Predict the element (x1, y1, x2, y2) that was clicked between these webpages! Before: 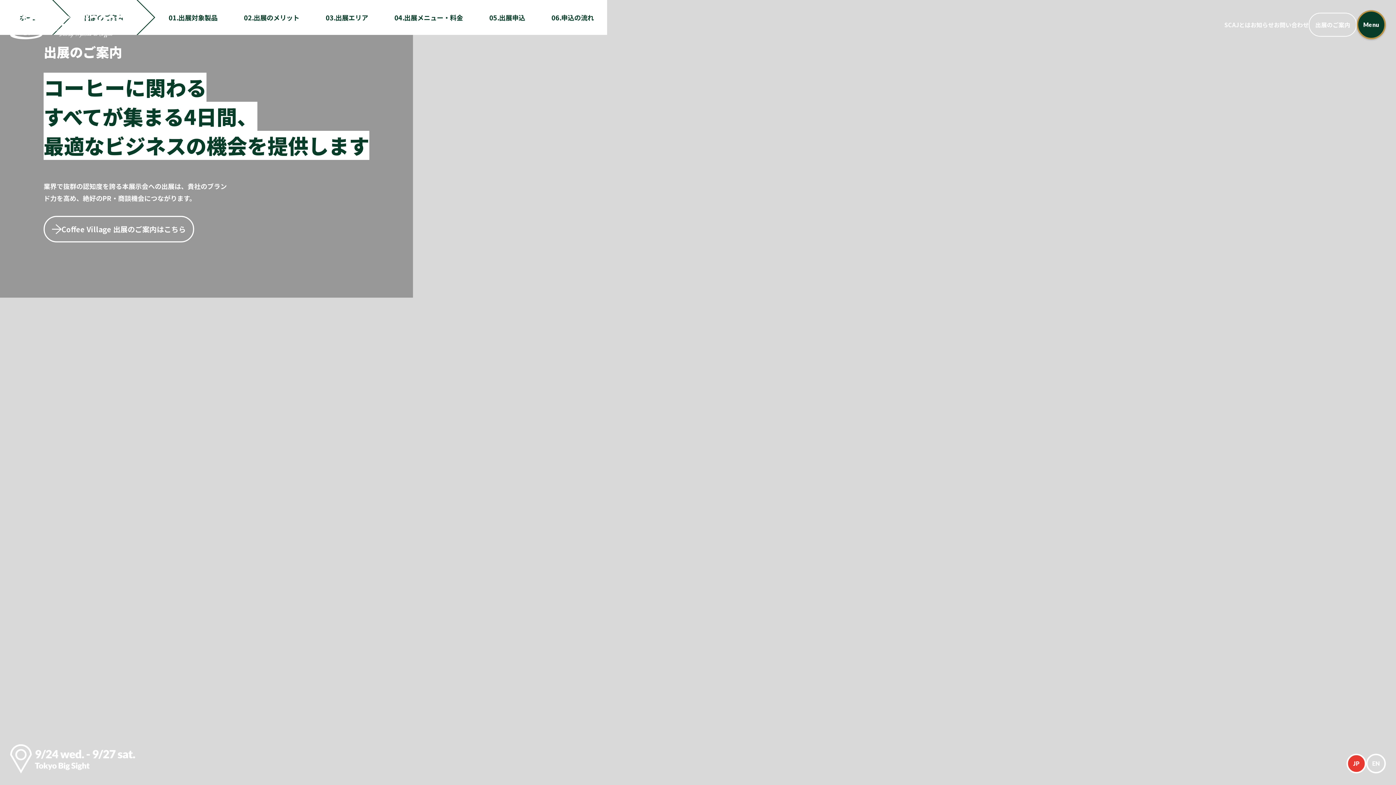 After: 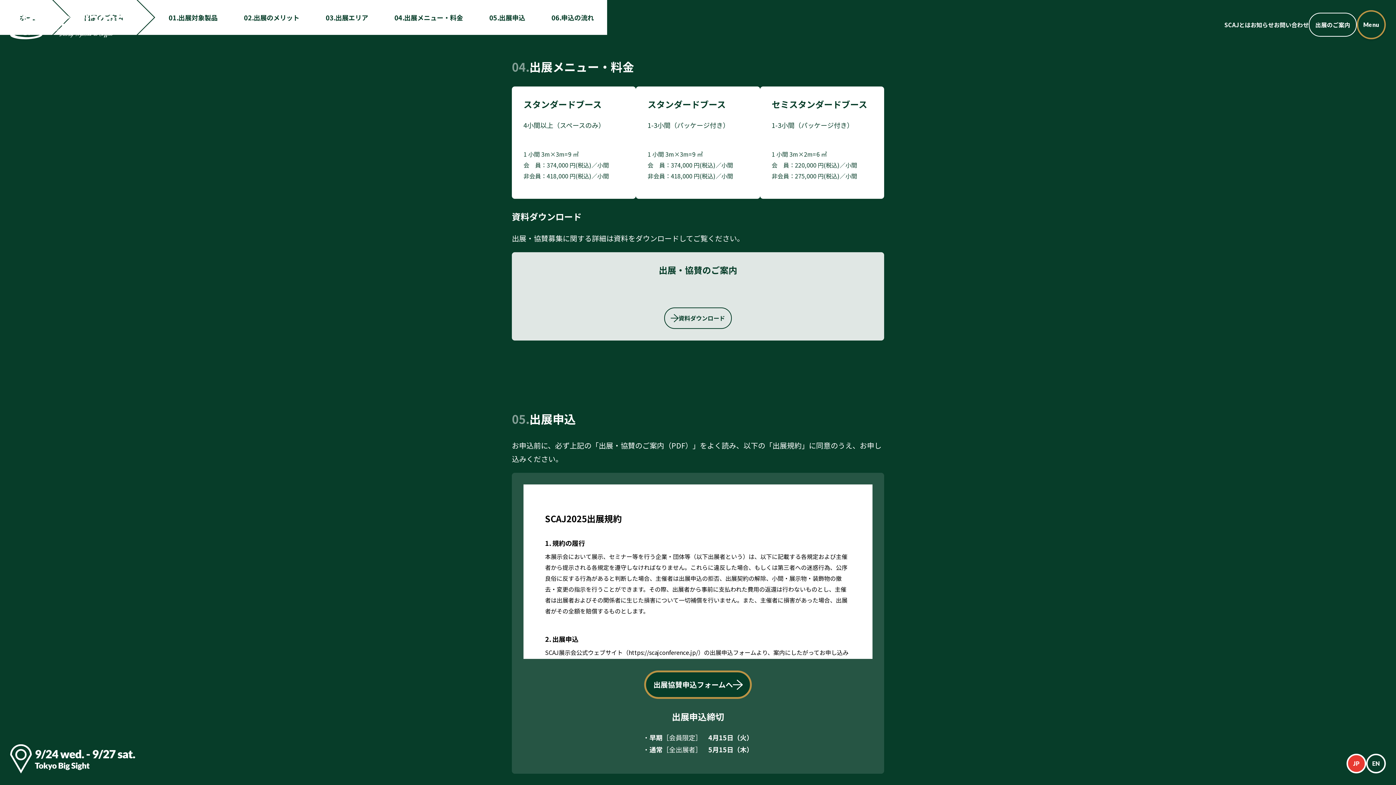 Action: label: 04.出展メニュー・料金 bbox: (381, 0, 476, 34)